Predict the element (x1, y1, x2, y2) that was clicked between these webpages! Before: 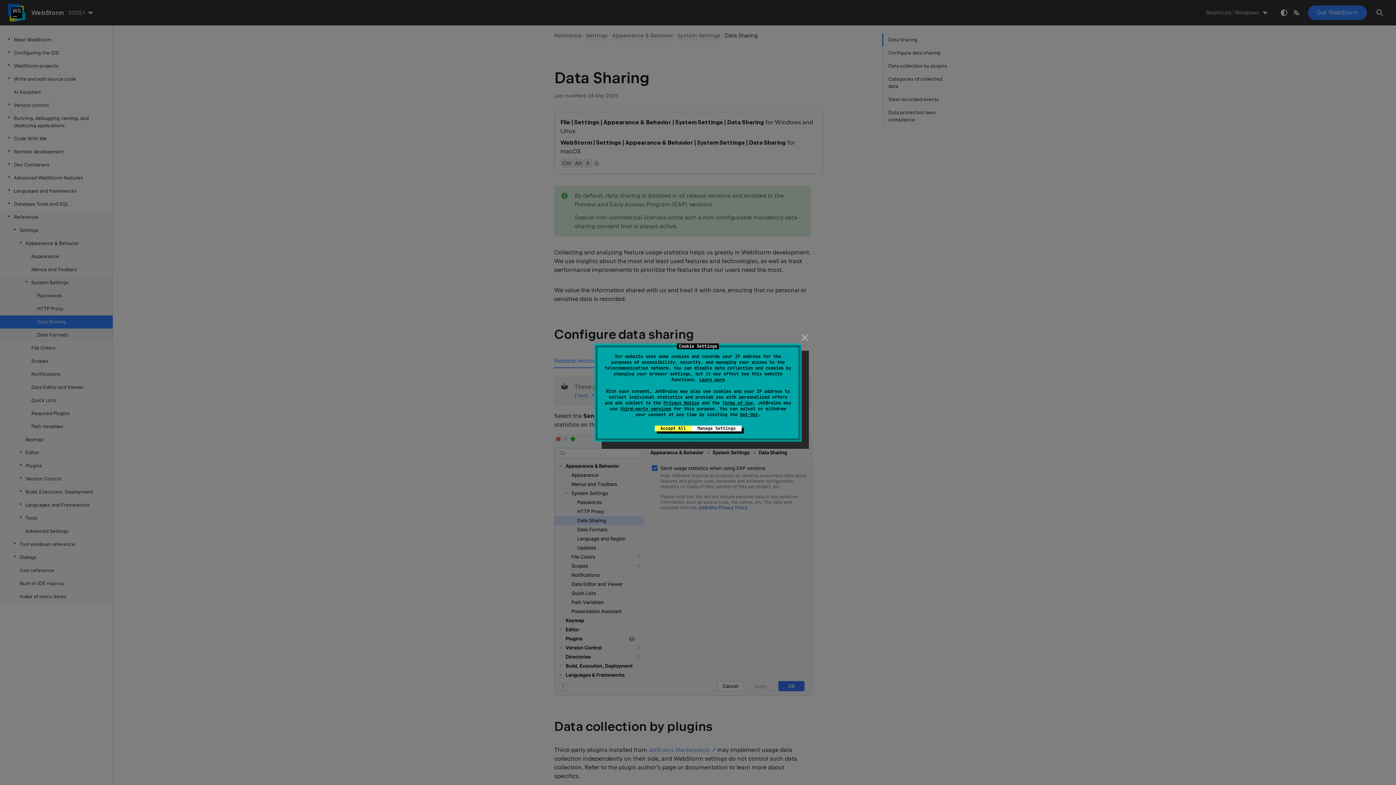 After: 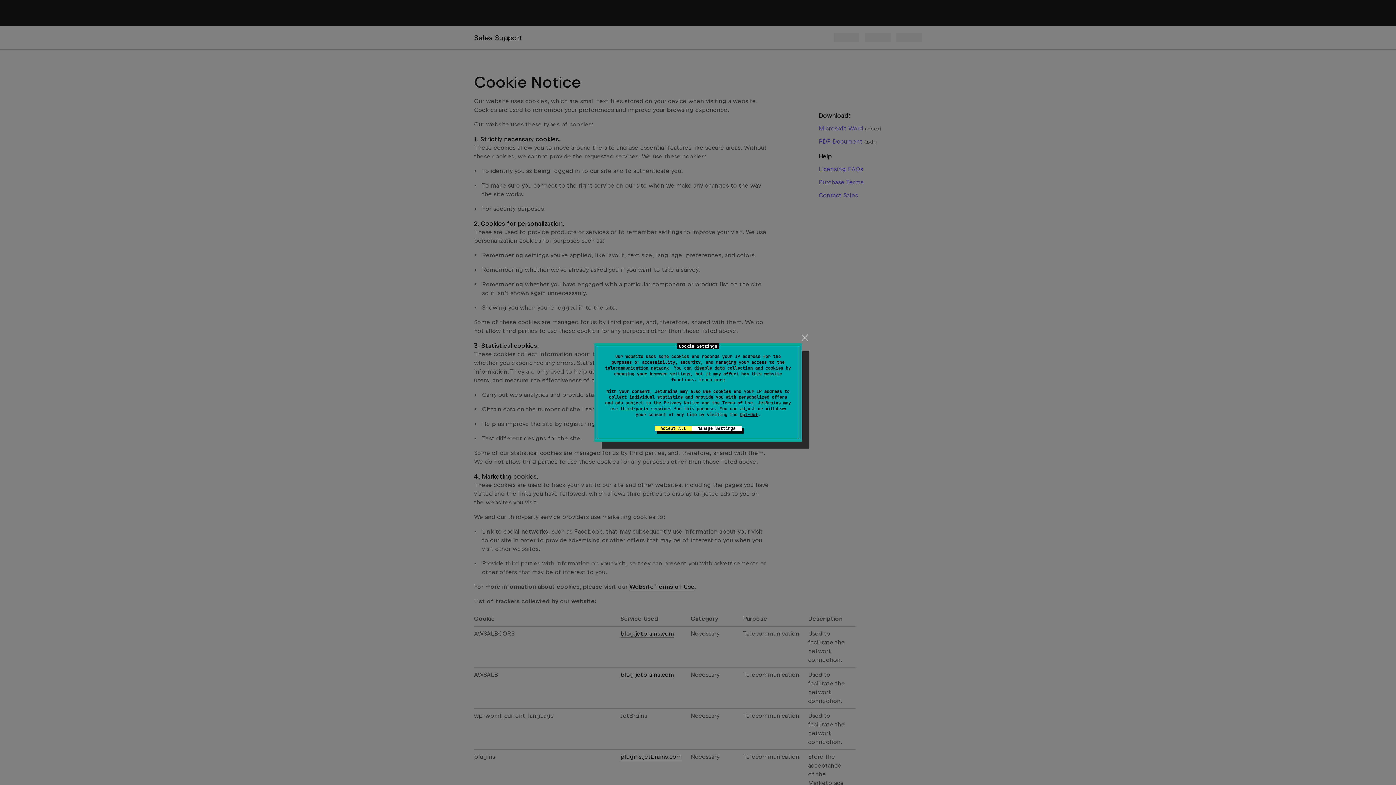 Action: label: Learn more bbox: (699, 377, 725, 382)